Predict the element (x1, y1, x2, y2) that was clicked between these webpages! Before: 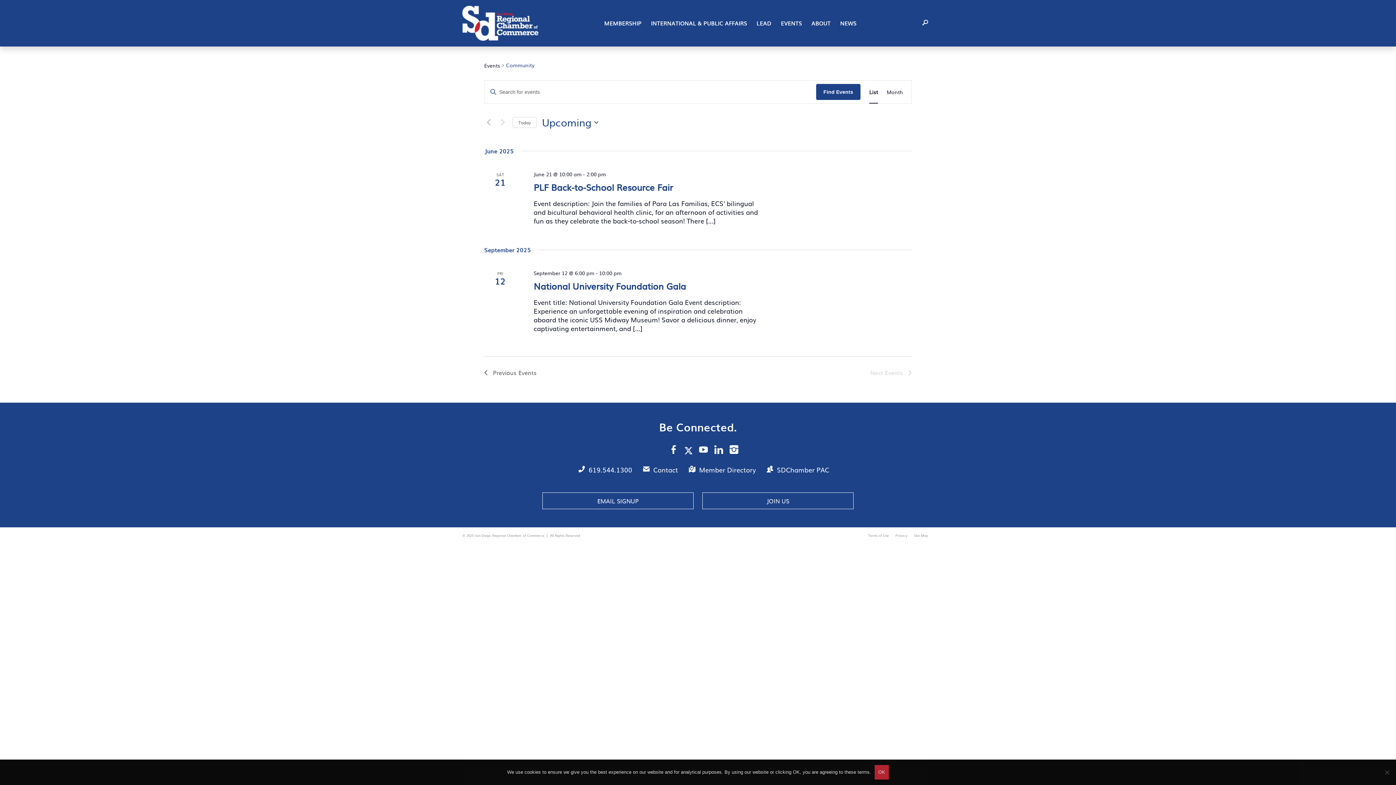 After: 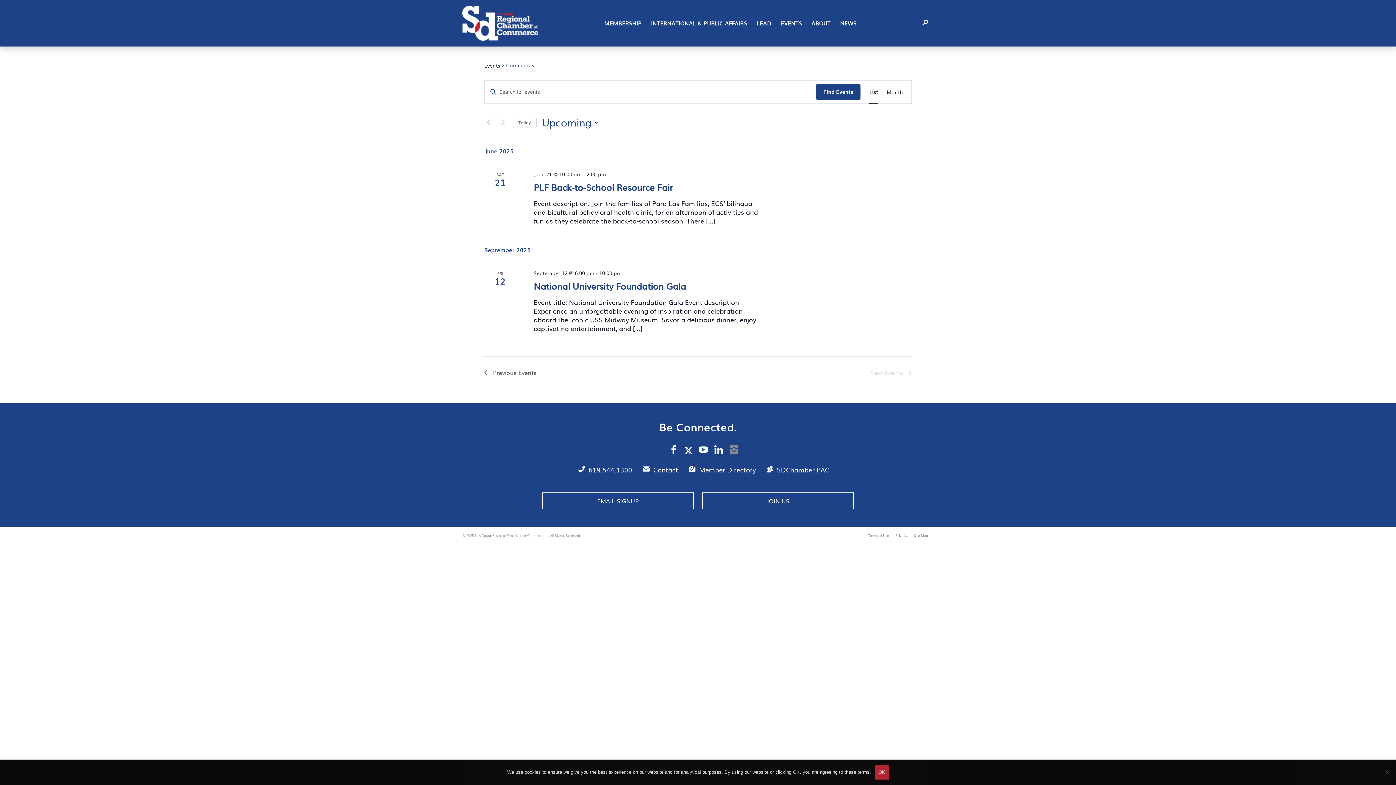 Action: bbox: (729, 444, 738, 457) label: Instagram